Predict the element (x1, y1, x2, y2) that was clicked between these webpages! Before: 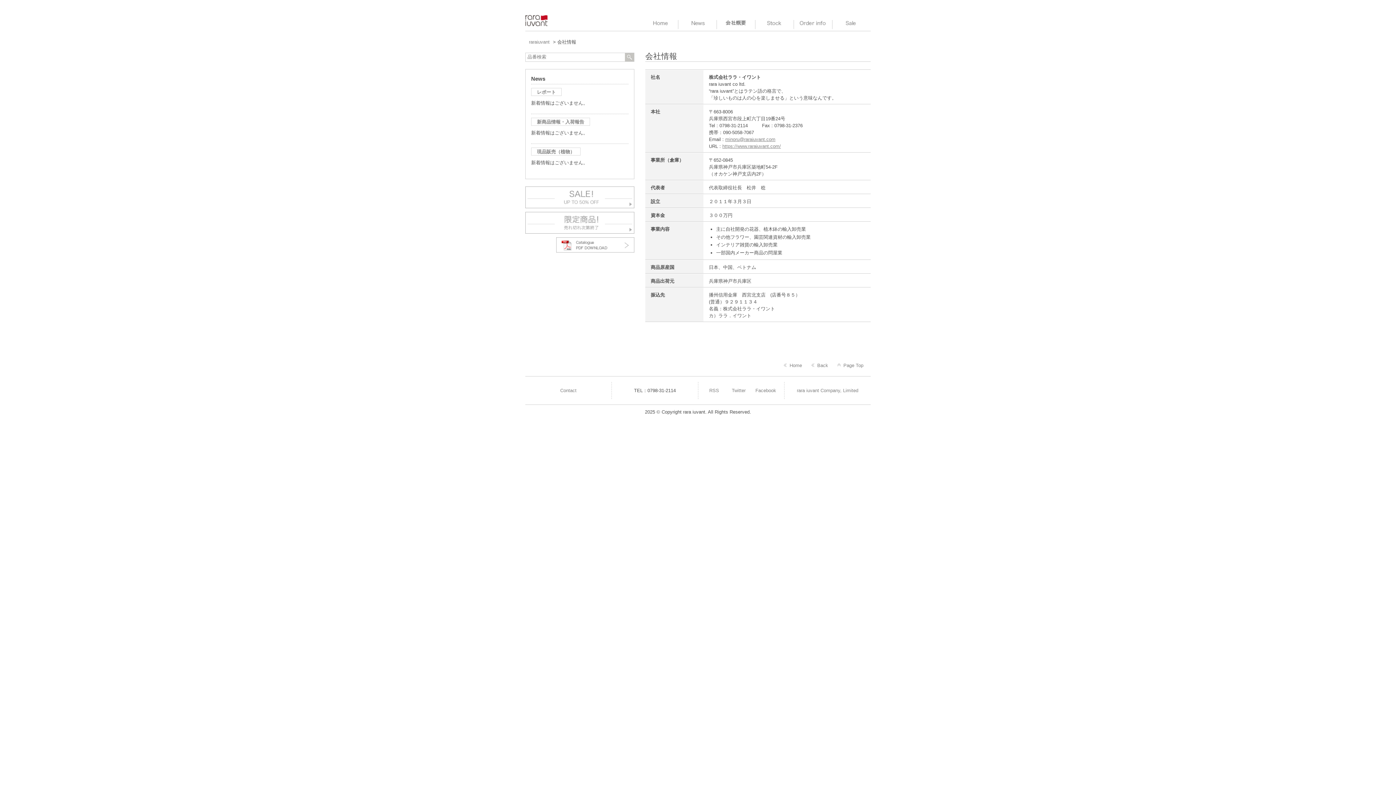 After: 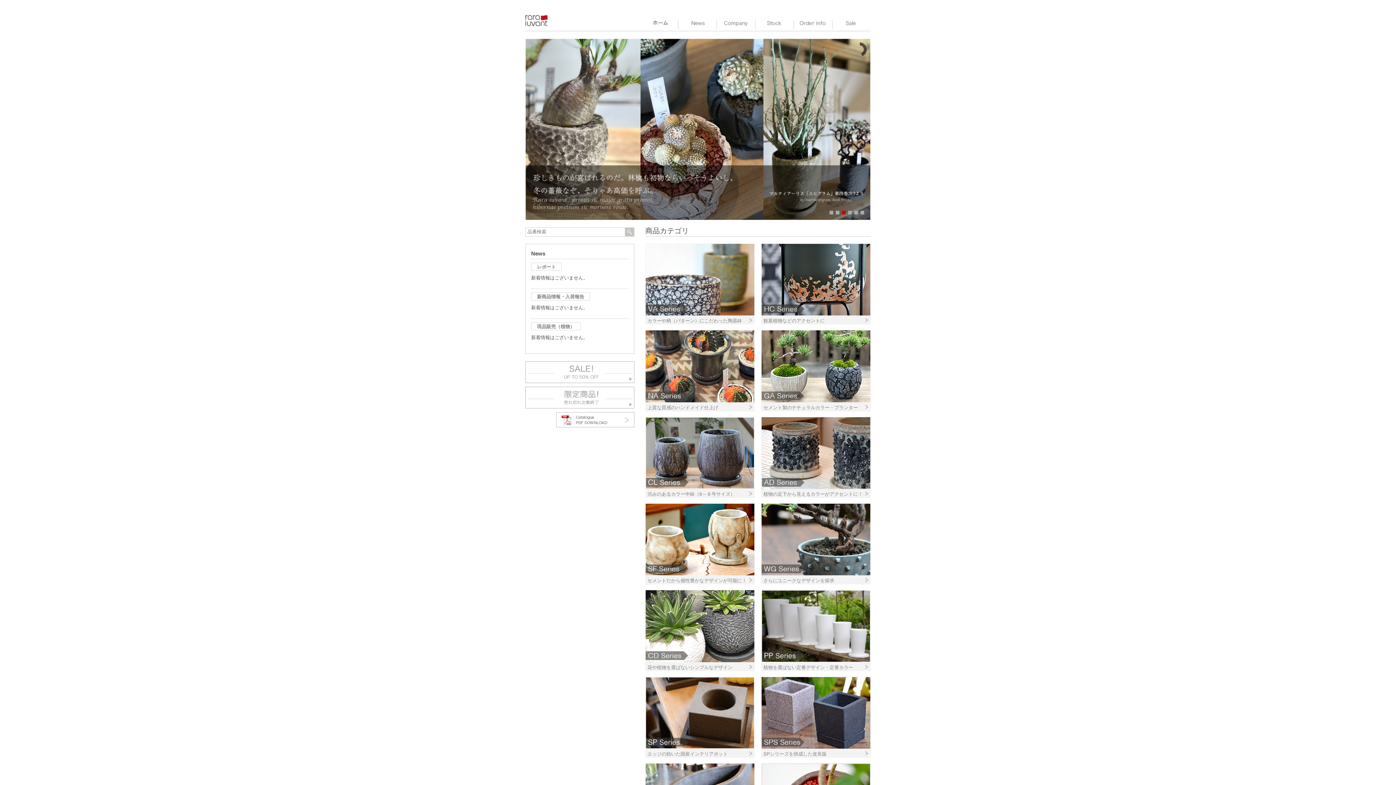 Action: label: HOME bbox: (640, 20, 678, 27)